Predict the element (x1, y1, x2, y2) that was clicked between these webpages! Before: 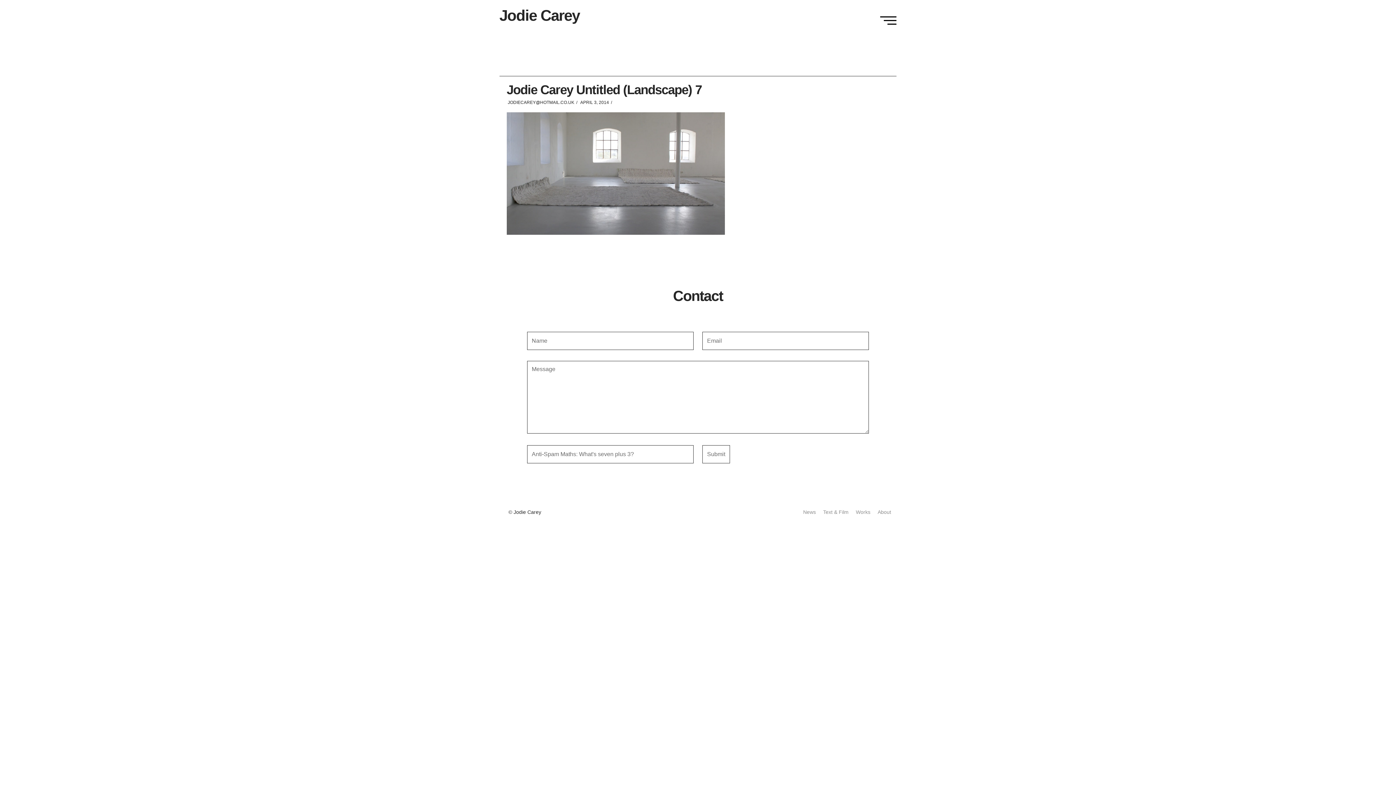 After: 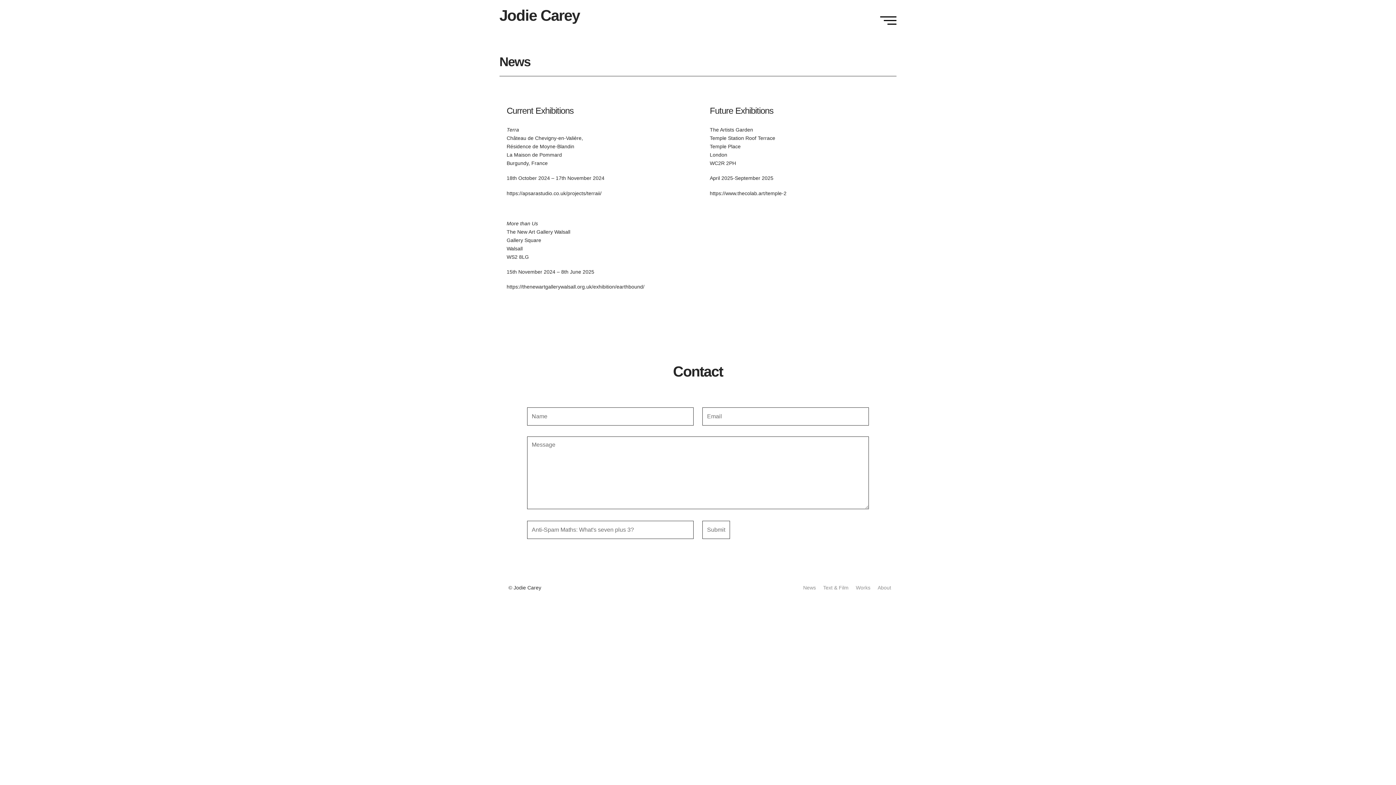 Action: label: News bbox: (803, 508, 816, 515)